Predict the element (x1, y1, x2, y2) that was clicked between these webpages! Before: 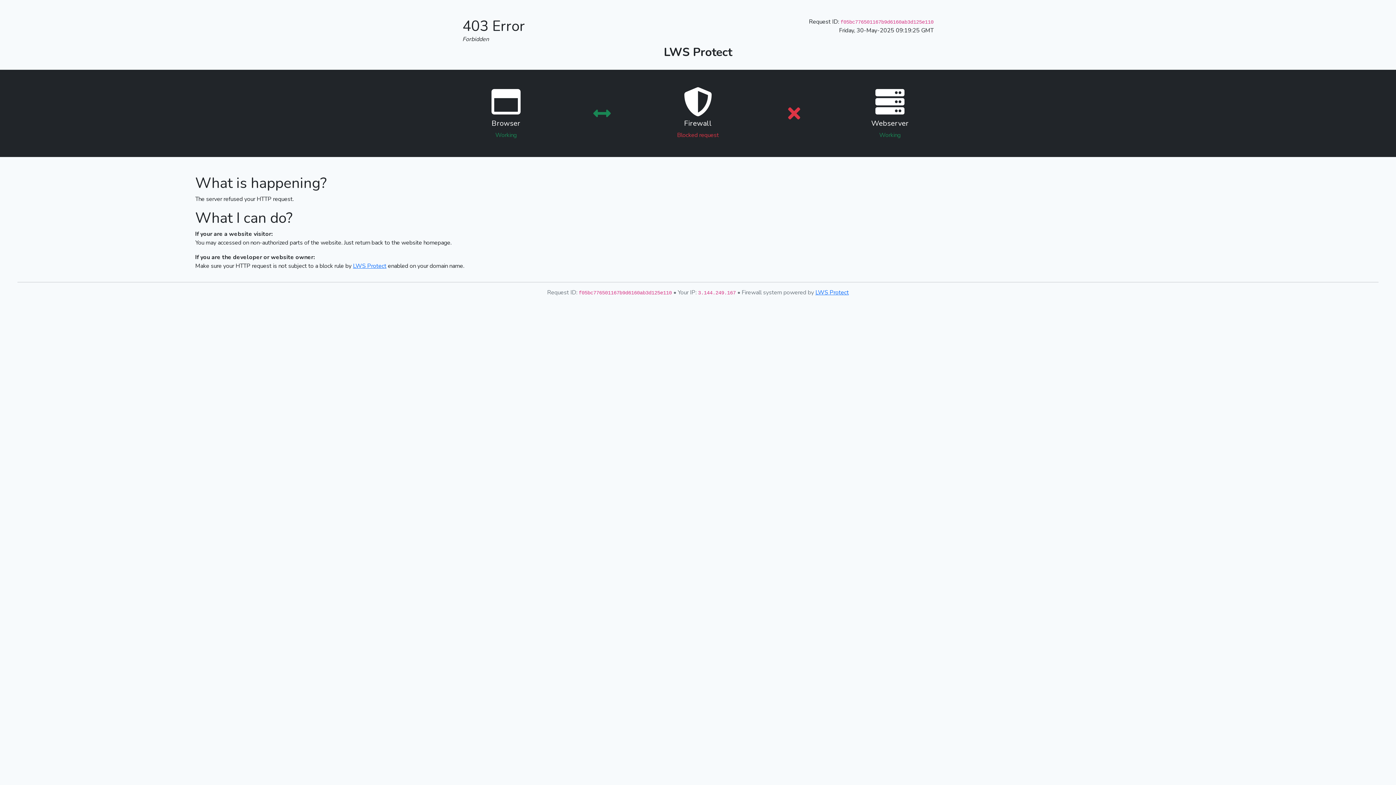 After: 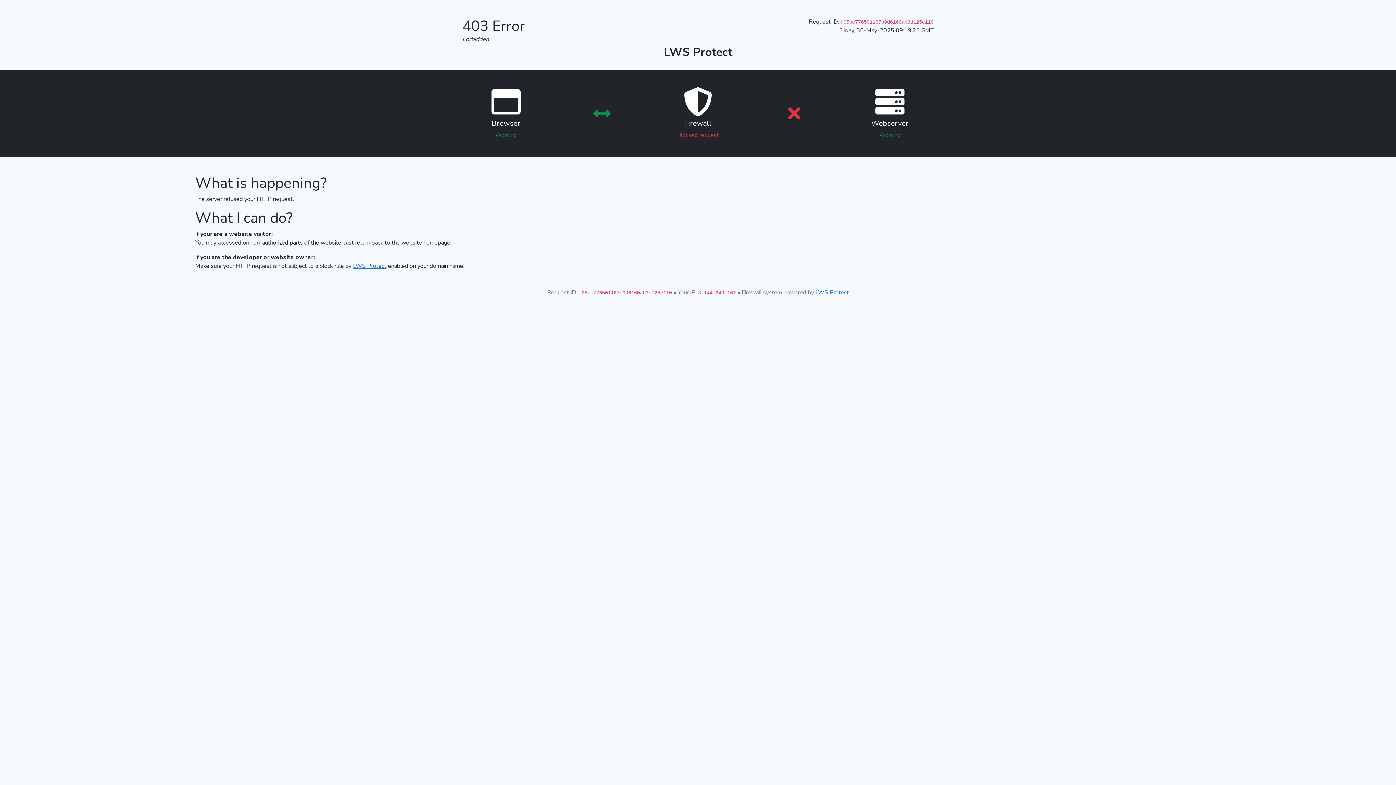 Action: bbox: (353, 262, 386, 270) label: LWS Protect